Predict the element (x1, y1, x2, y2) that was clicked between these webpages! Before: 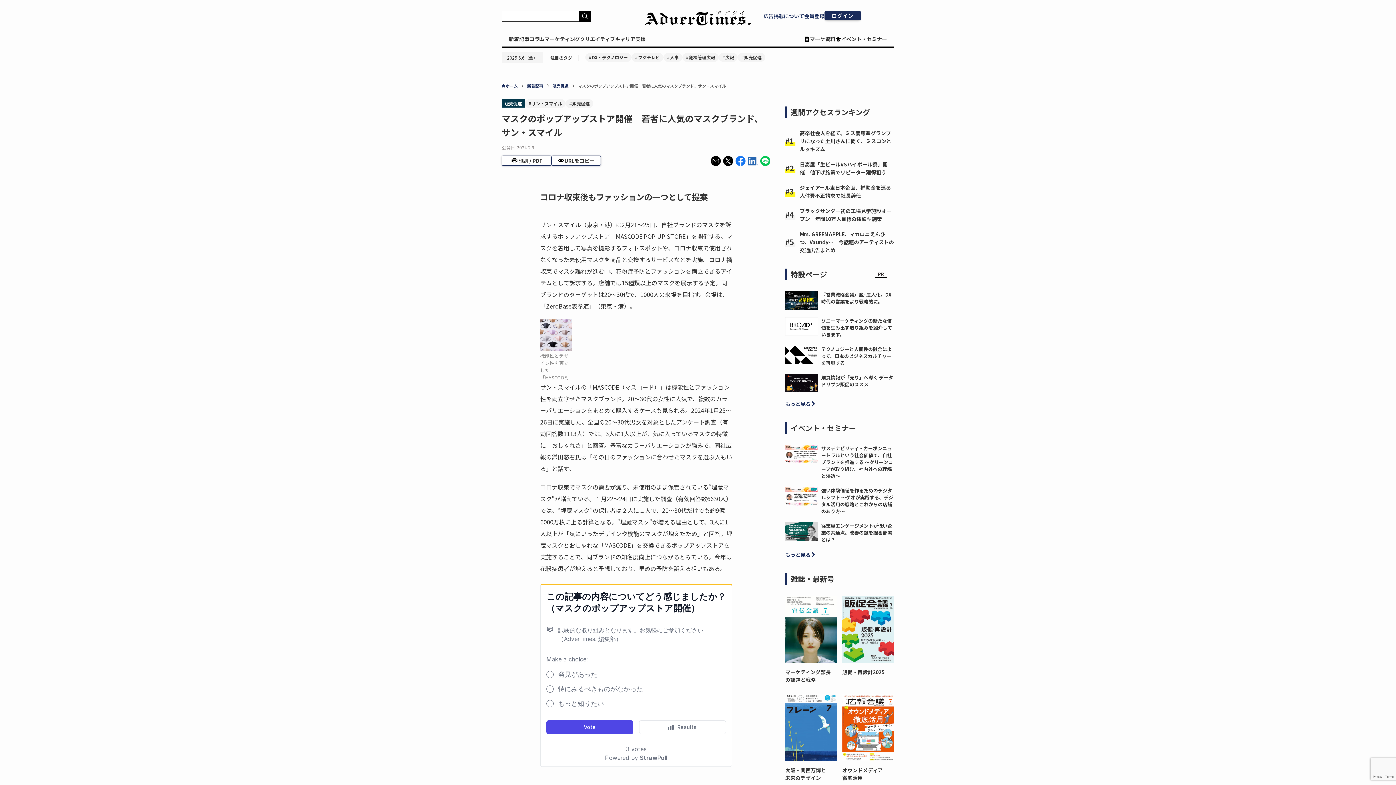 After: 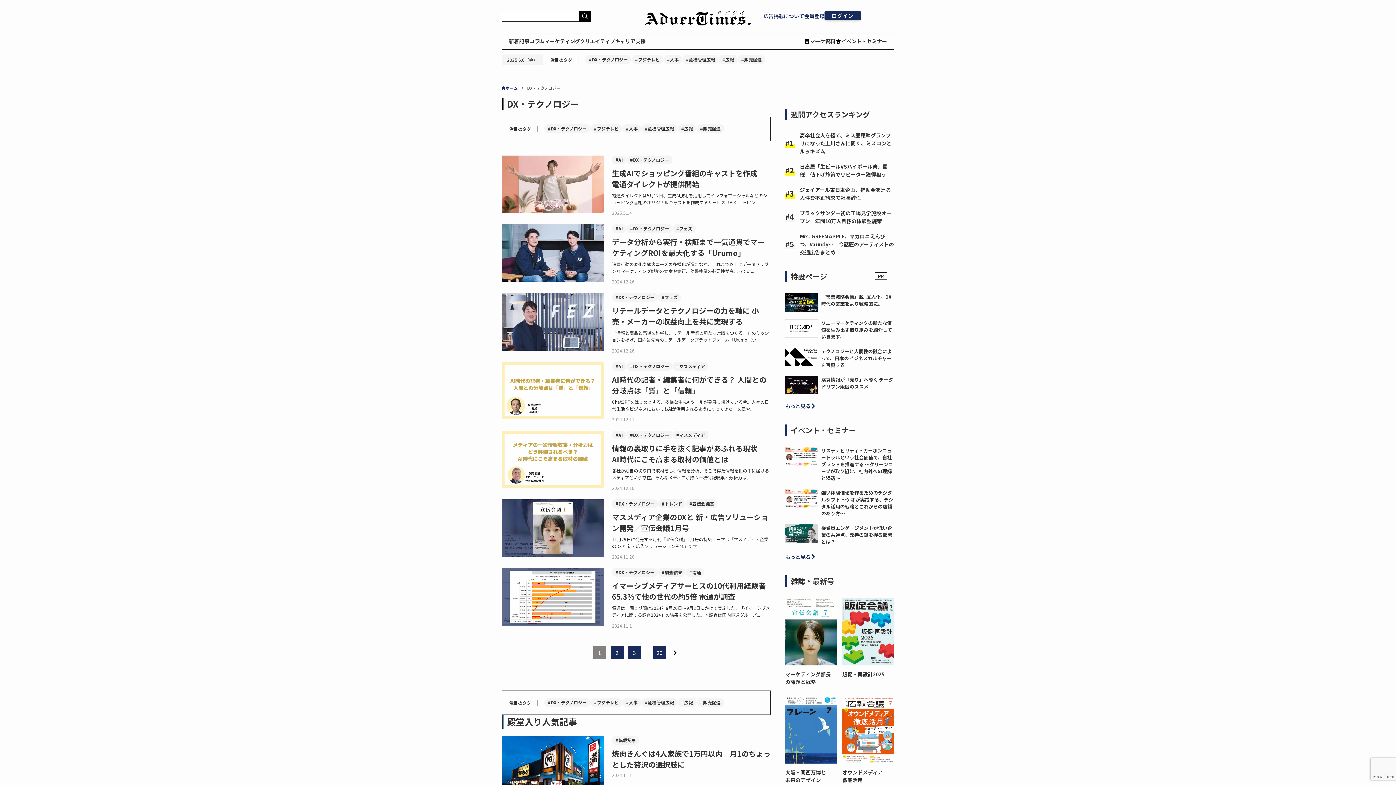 Action: label: #DX・テクノロジー bbox: (585, 53, 631, 61)